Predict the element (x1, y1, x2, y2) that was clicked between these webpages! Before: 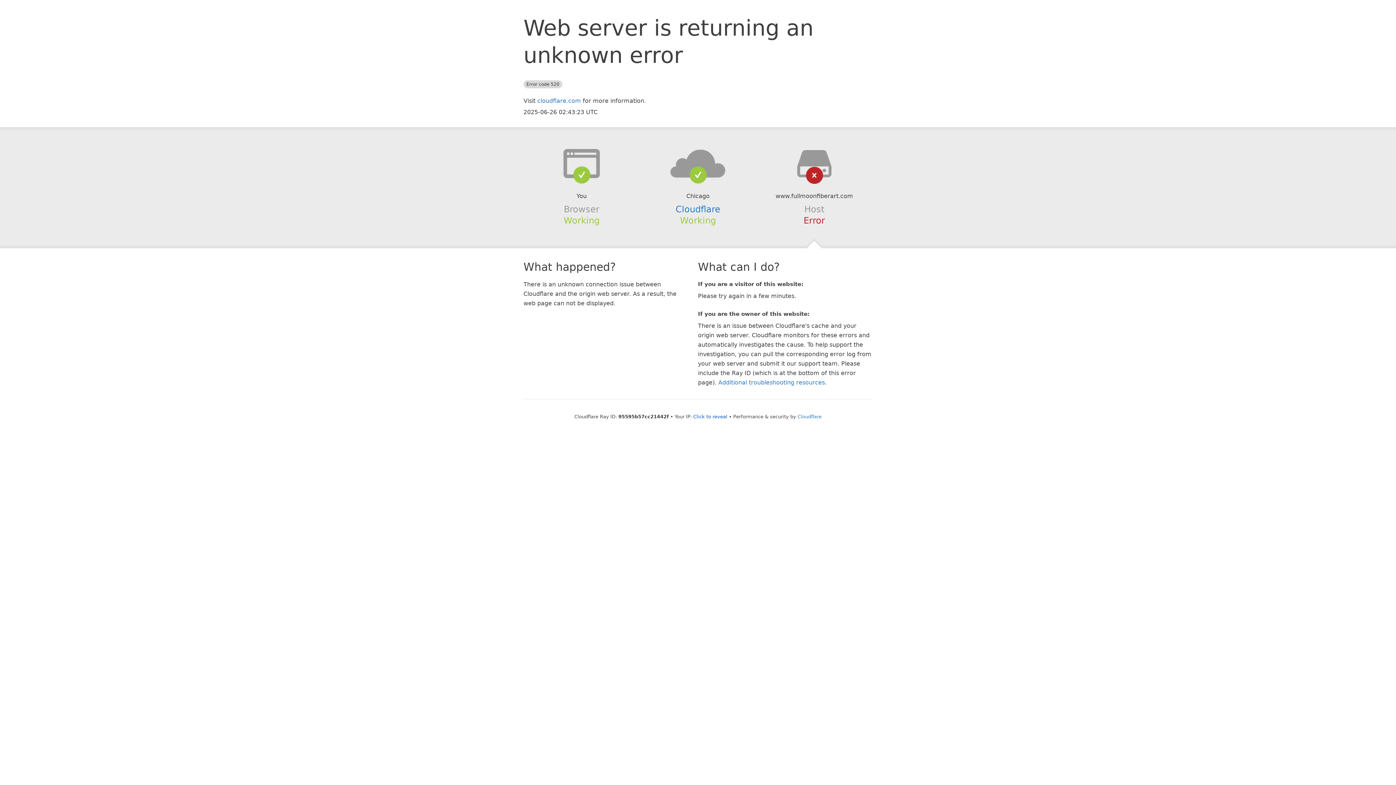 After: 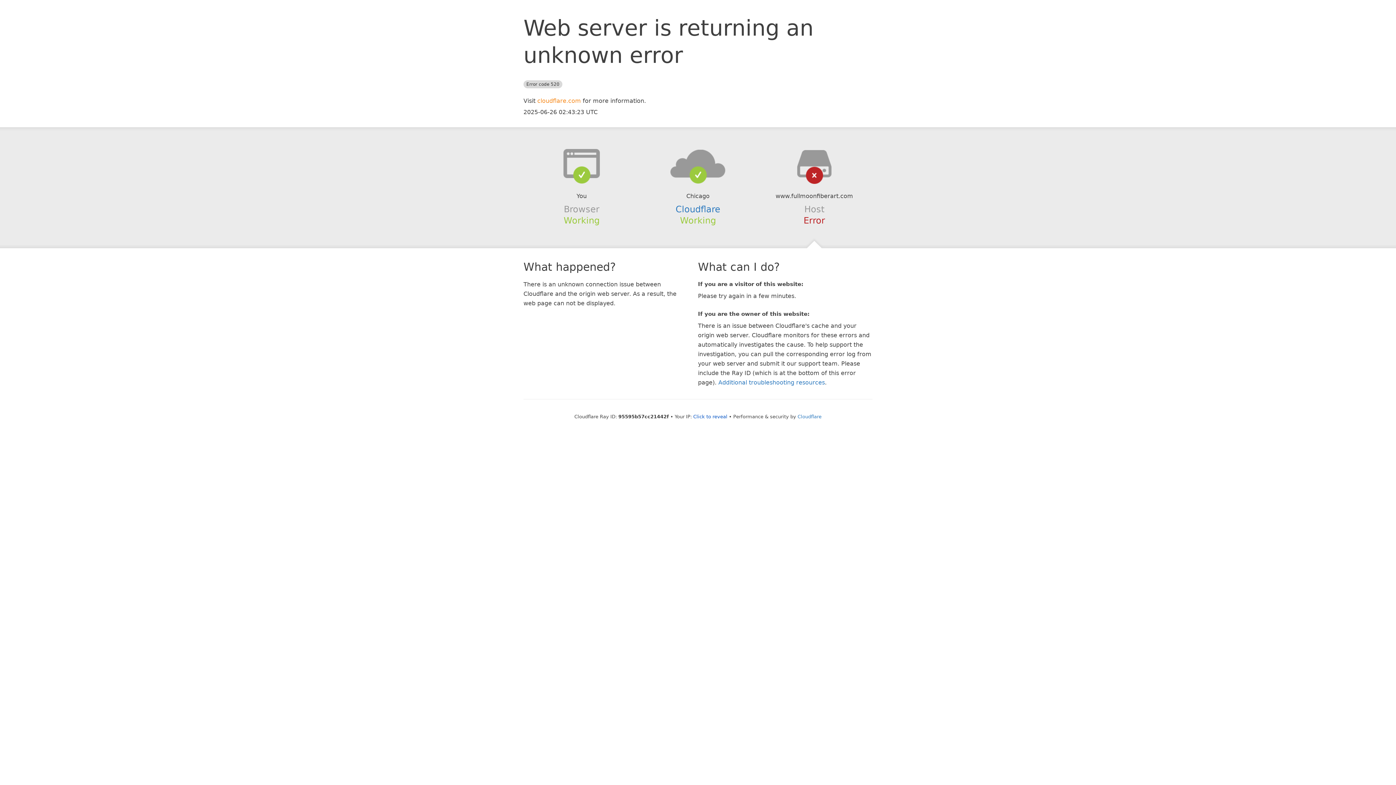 Action: label: cloudflare.com bbox: (537, 97, 581, 104)